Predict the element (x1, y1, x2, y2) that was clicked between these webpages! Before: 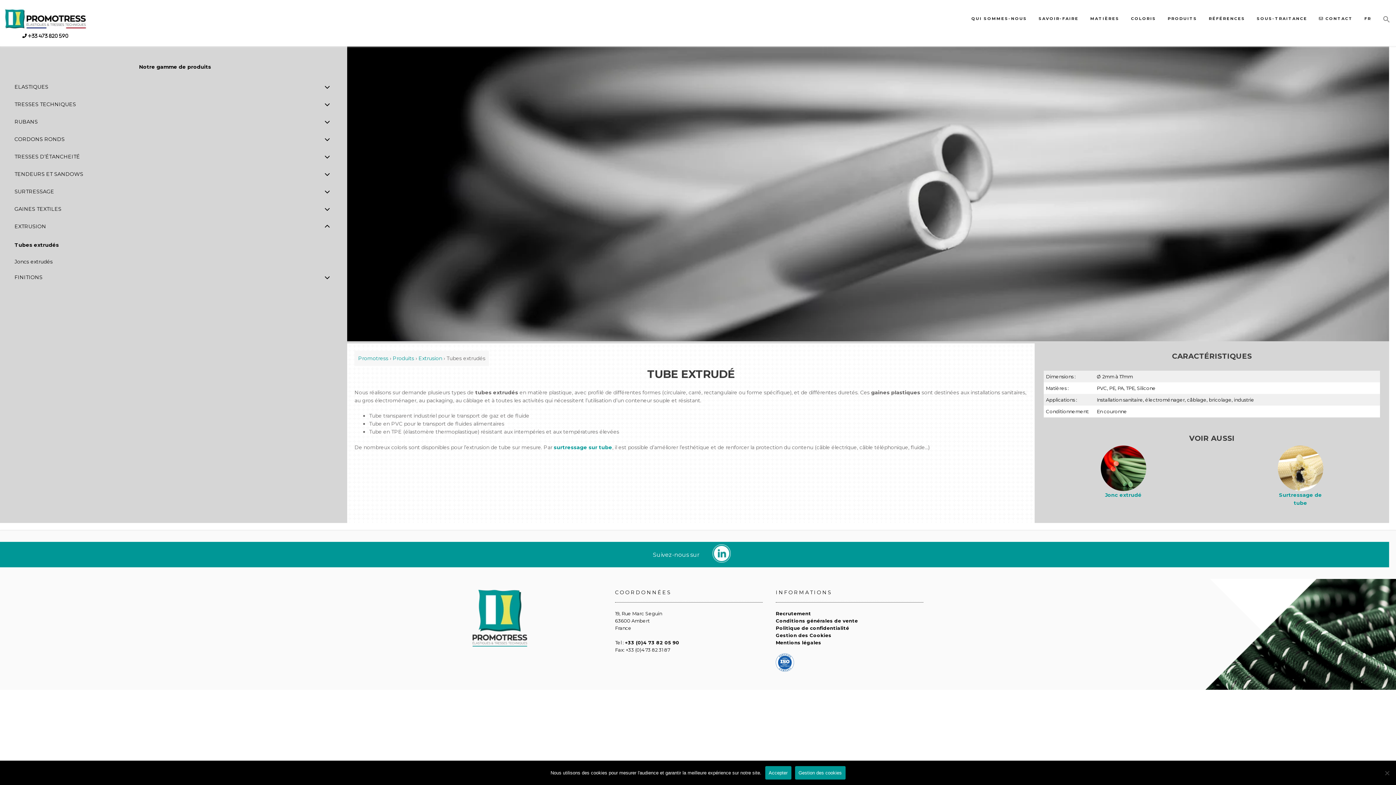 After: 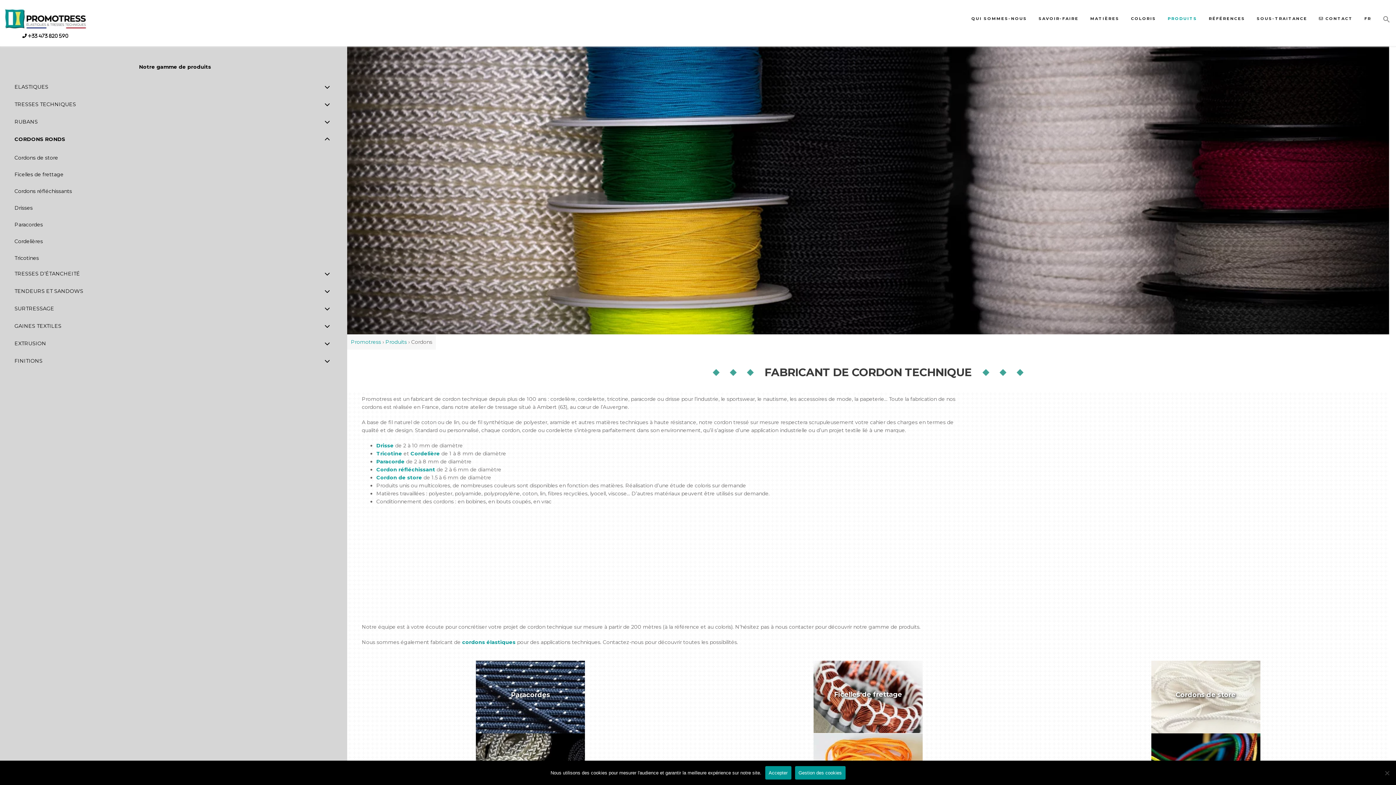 Action: label: CORDONS RONDS bbox: (7, 130, 340, 148)